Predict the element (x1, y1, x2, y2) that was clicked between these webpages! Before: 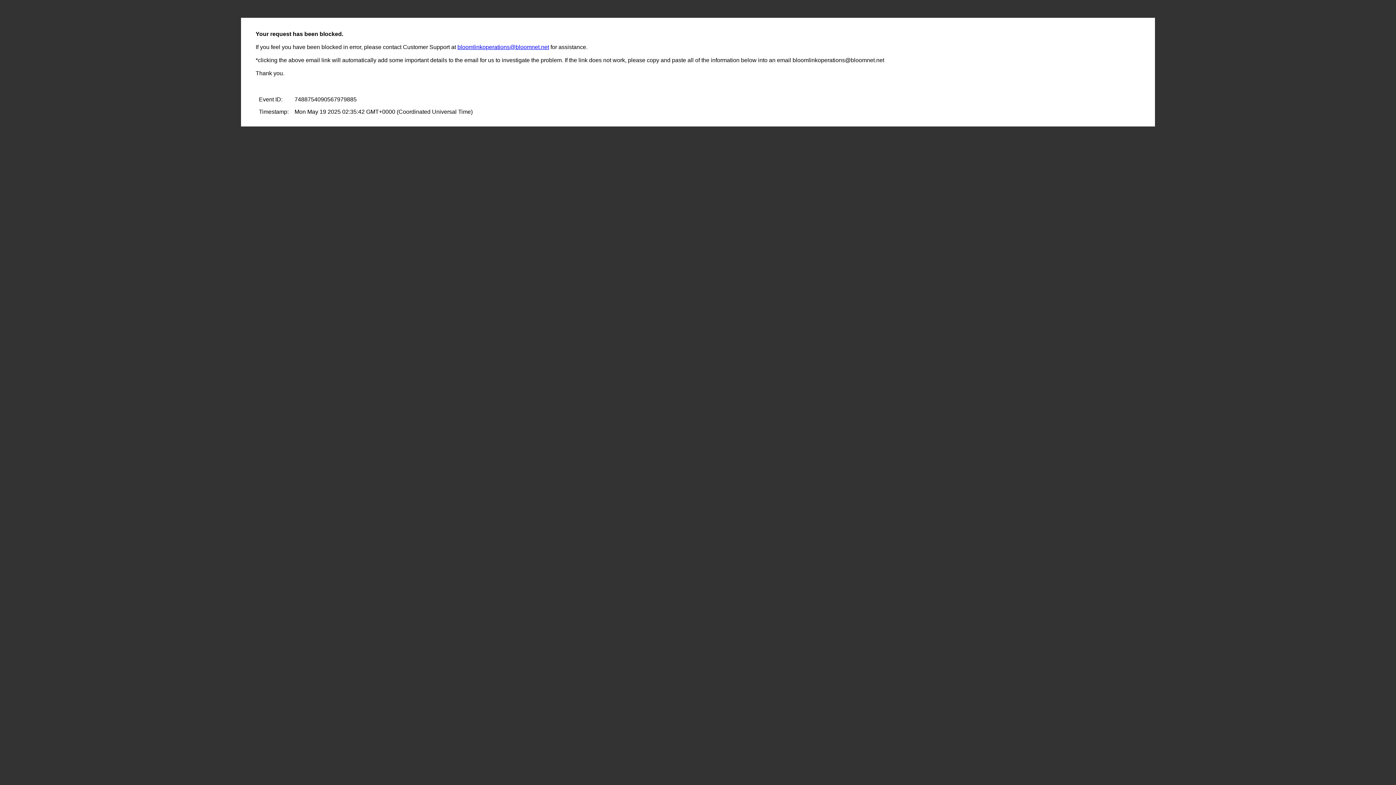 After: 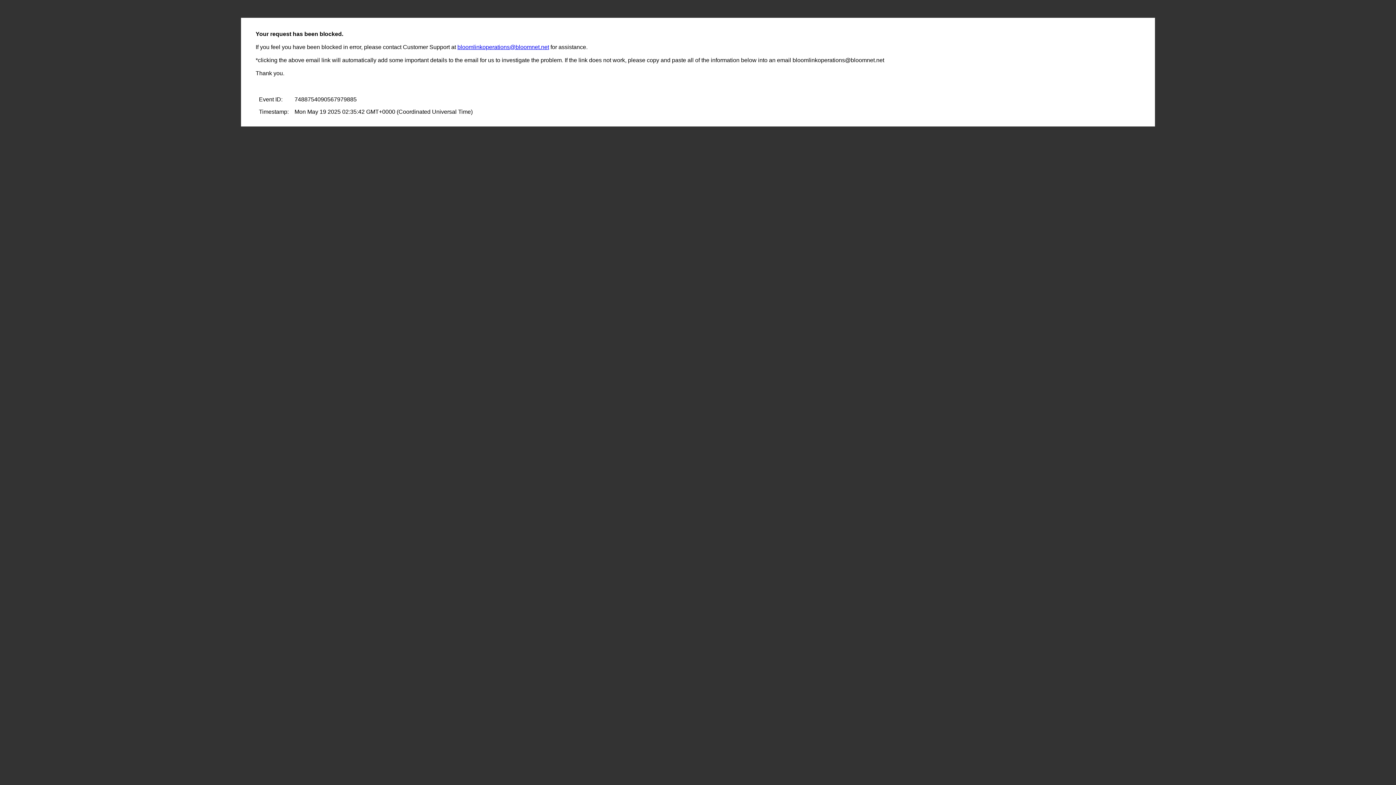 Action: label: bloomlinkoperations@bloomnet.net bbox: (457, 44, 549, 50)